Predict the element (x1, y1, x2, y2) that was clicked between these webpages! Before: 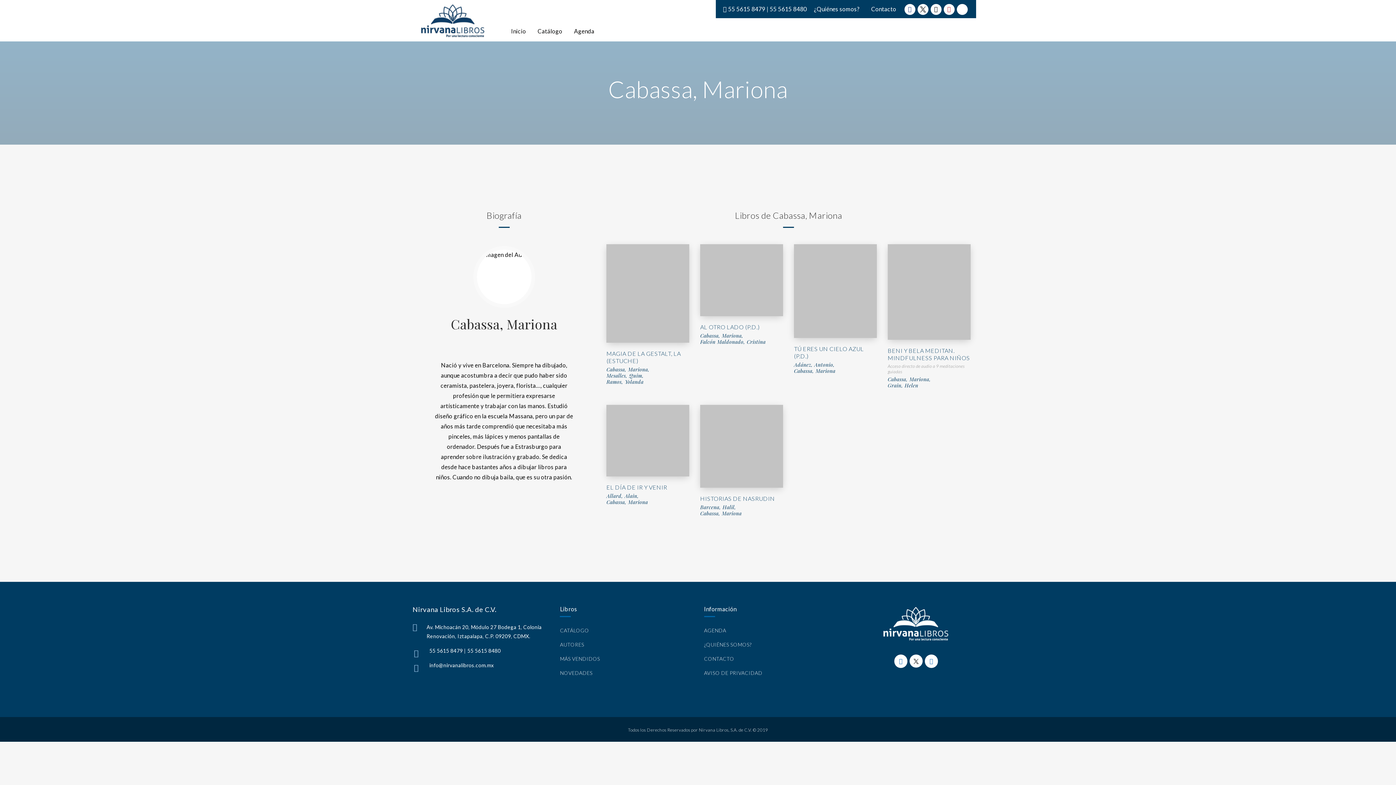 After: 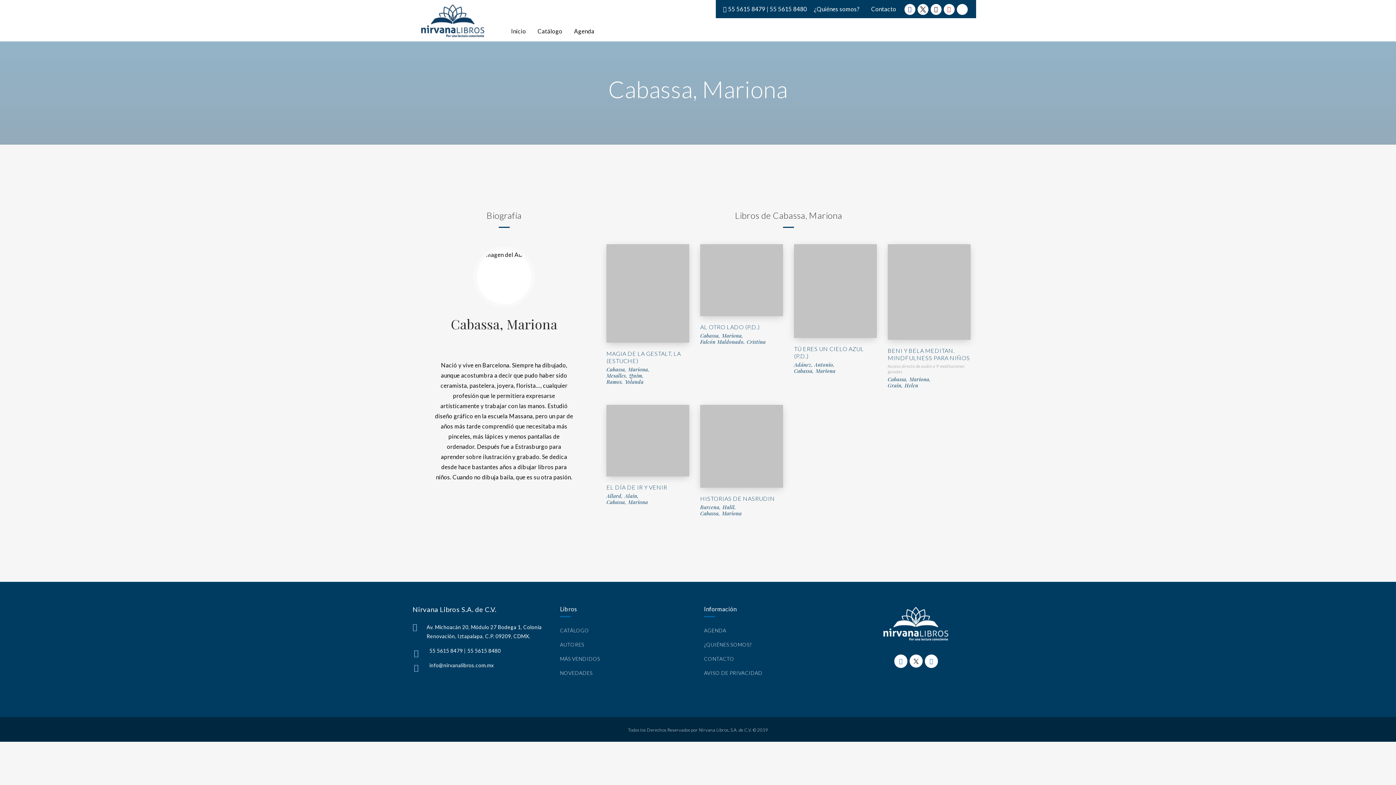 Action: bbox: (888, 376, 970, 382) label: Cabassa, Mariona,